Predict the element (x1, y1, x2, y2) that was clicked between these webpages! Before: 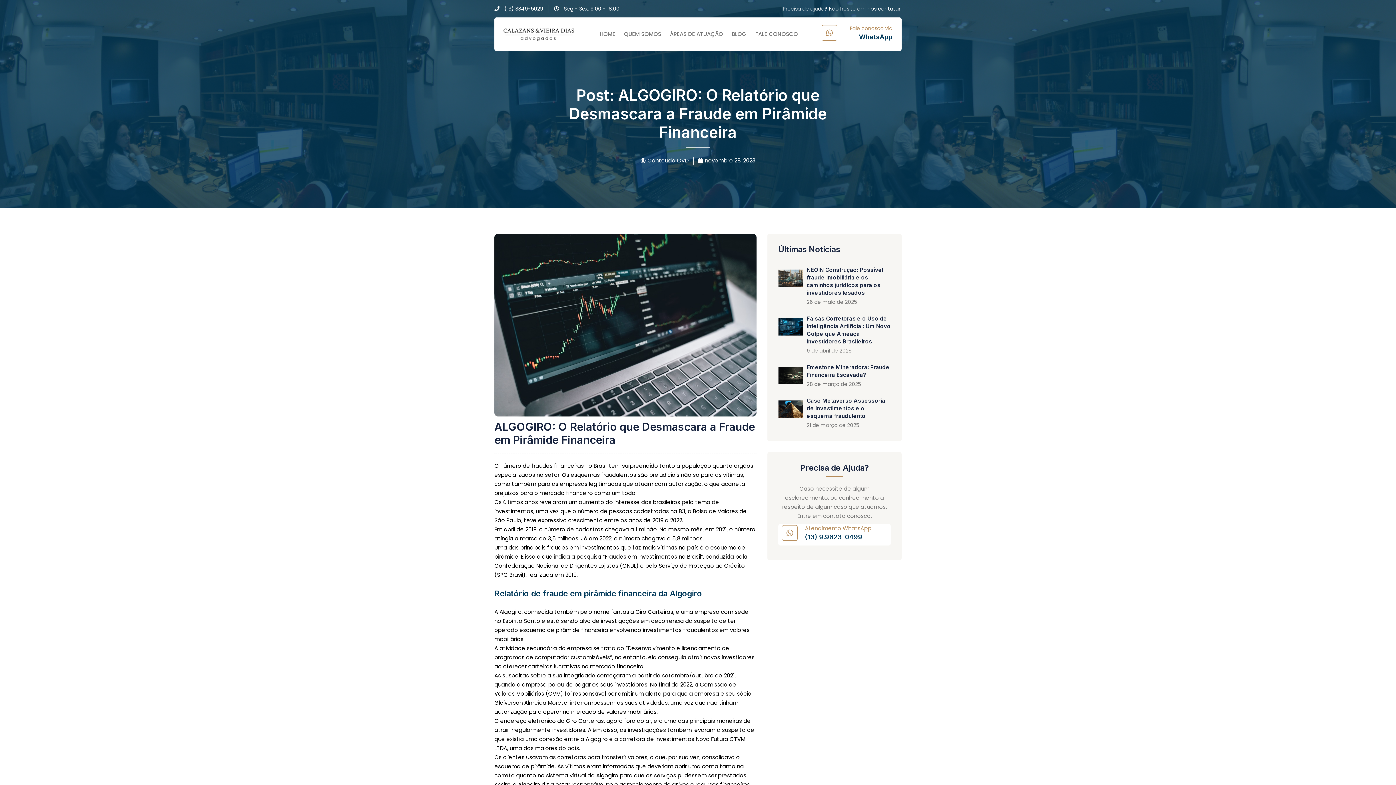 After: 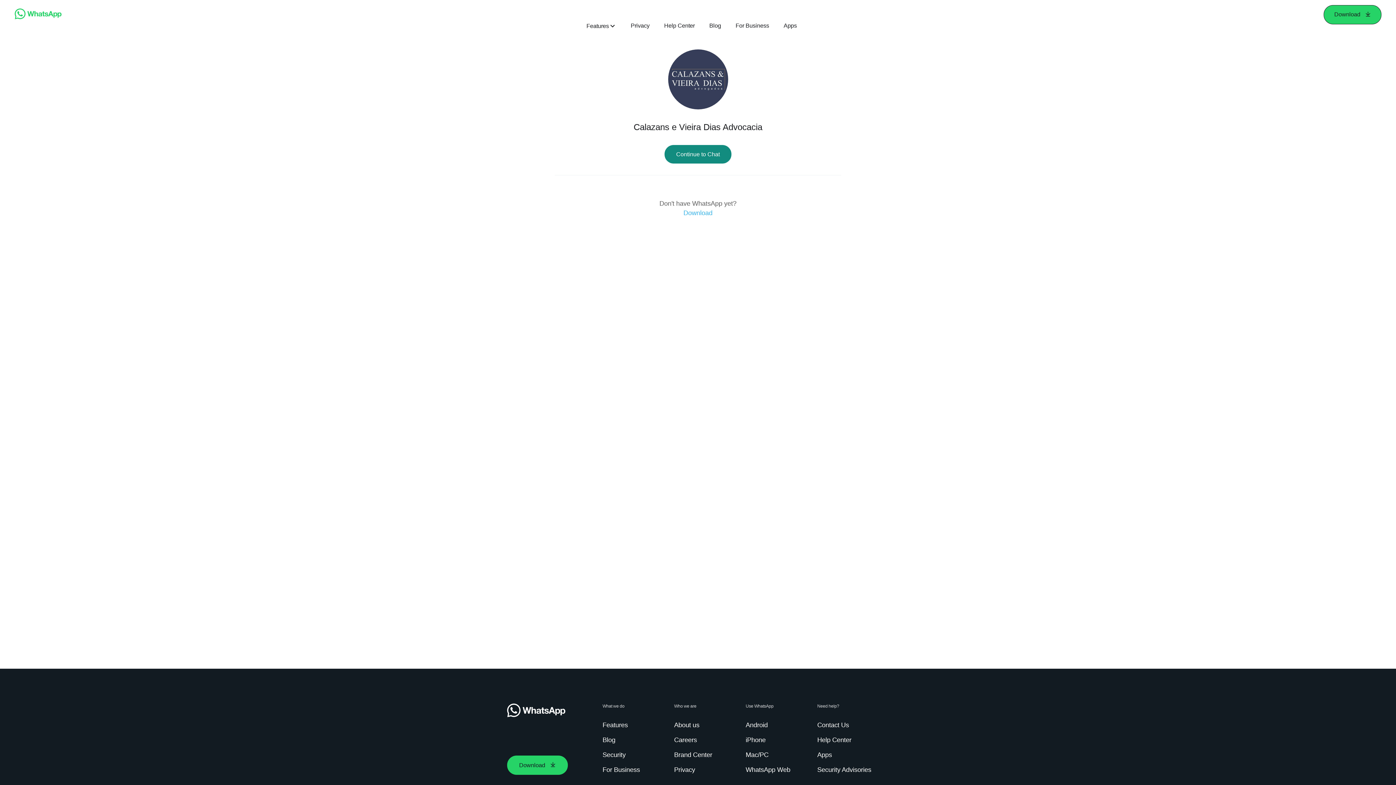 Action: label: Atendimento WhatsApp bbox: (805, 524, 871, 532)